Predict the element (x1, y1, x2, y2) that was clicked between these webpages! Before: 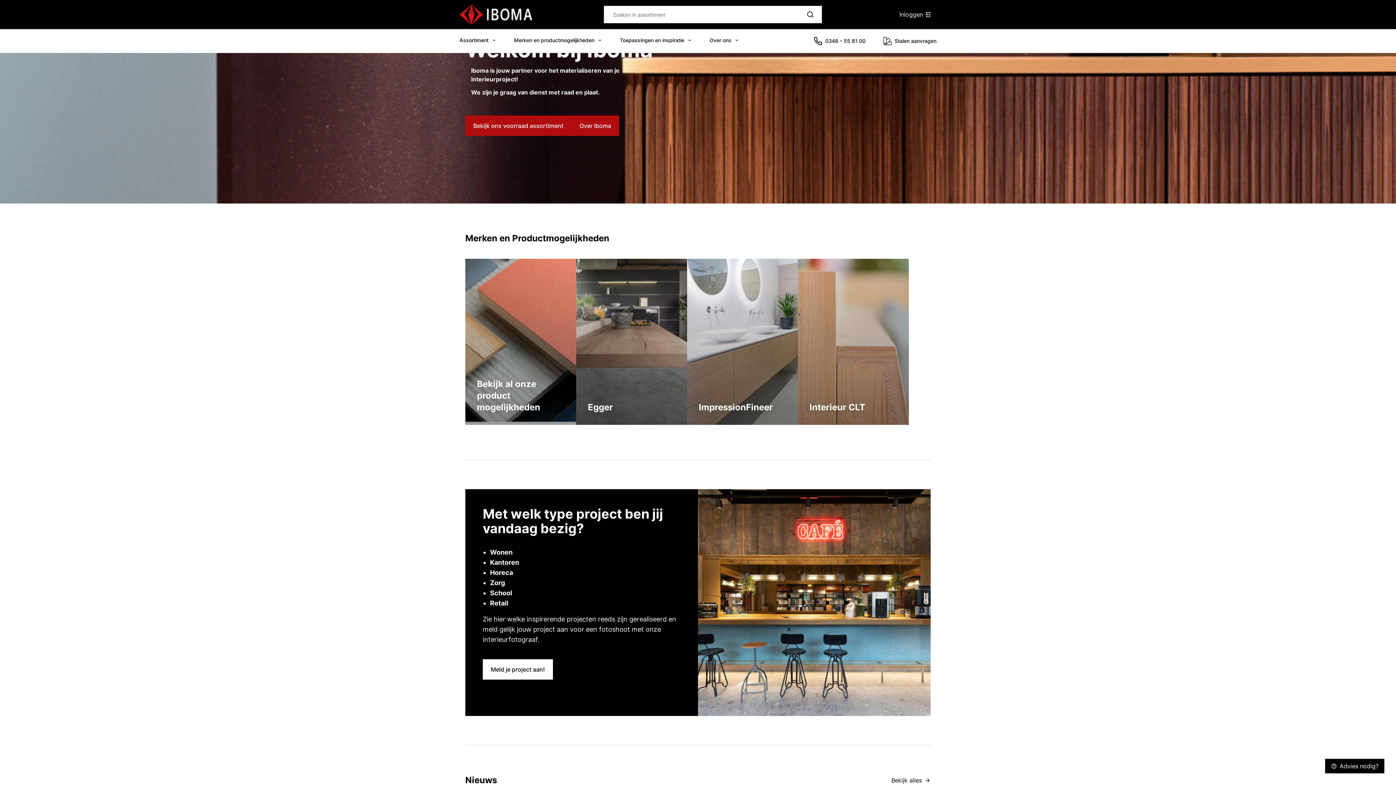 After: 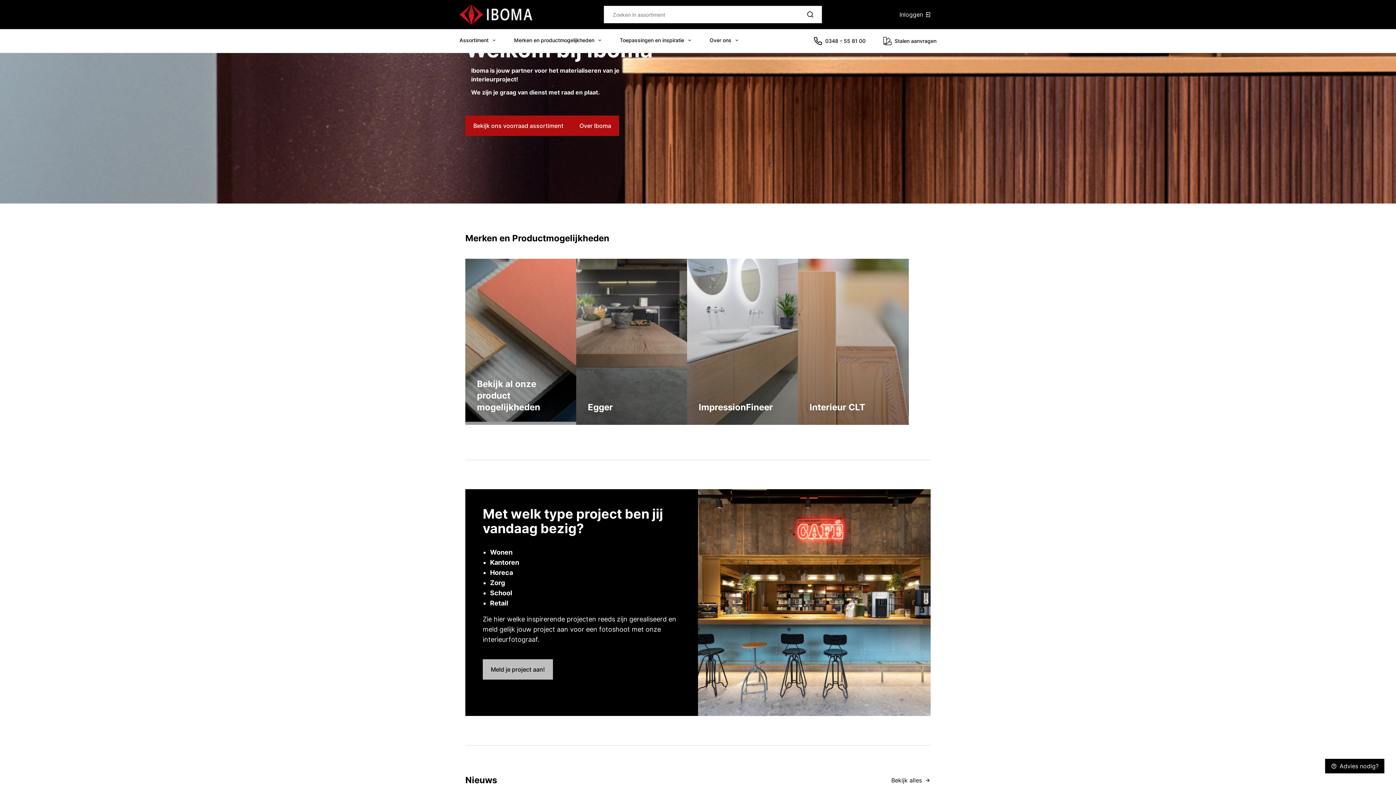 Action: bbox: (482, 659, 553, 680) label: Meld je project aan!